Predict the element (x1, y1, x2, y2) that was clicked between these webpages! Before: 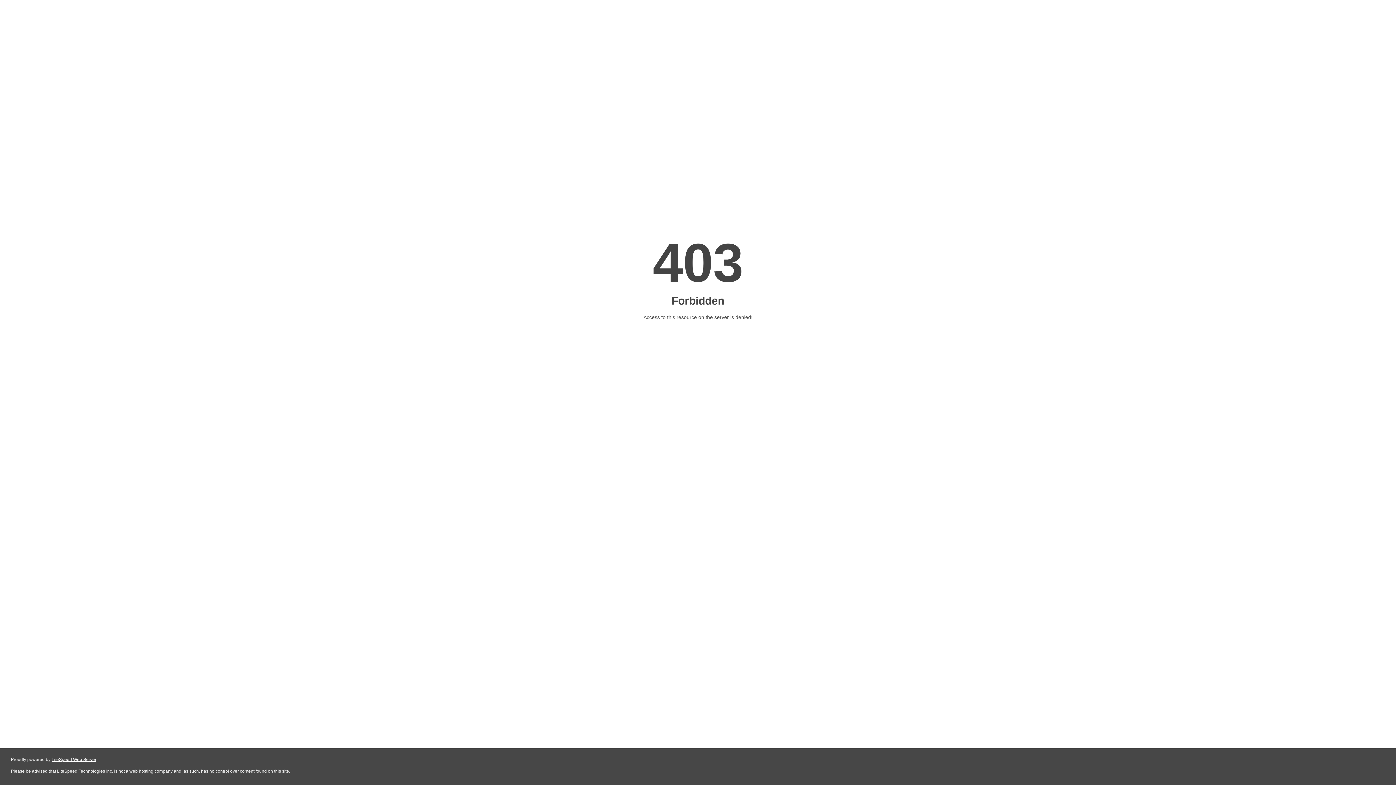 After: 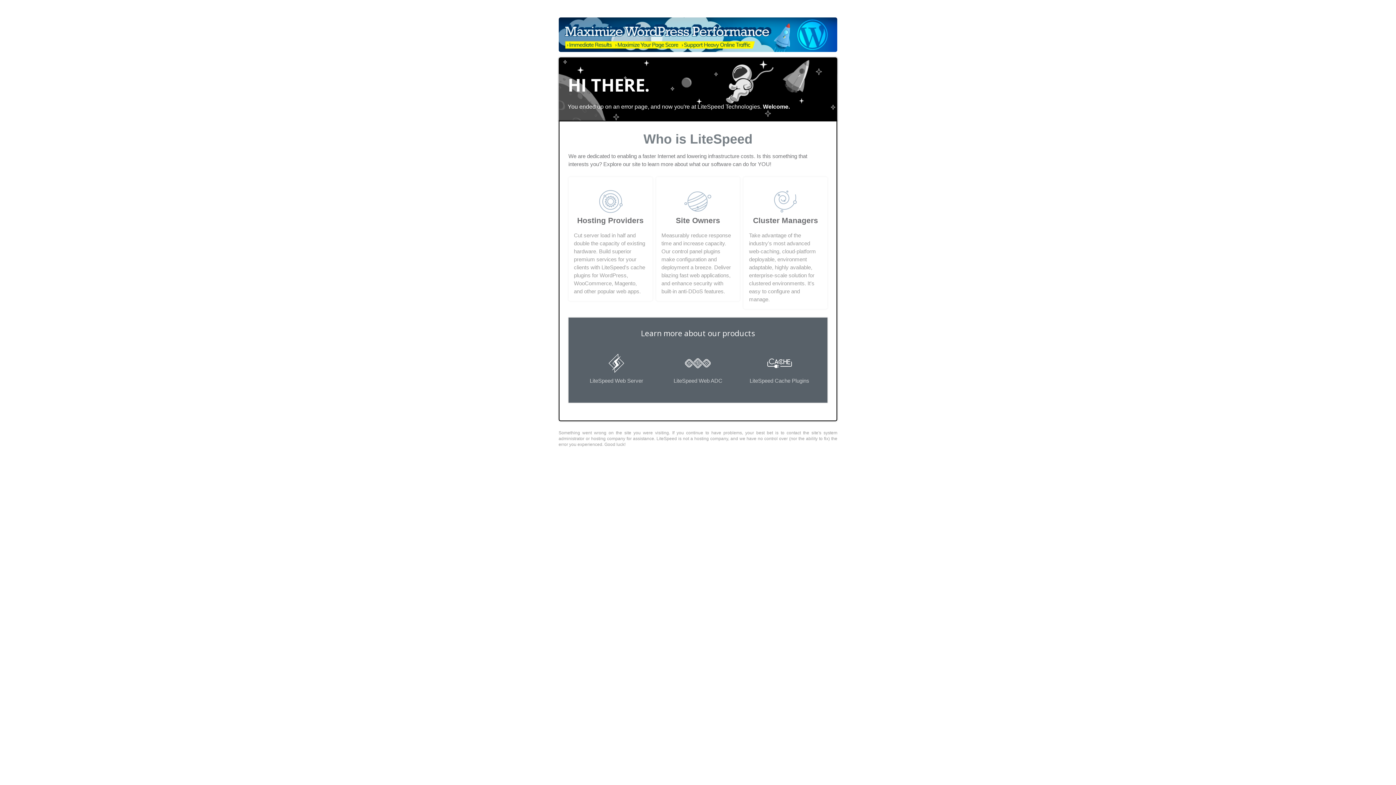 Action: bbox: (51, 757, 96, 762) label: LiteSpeed Web Server